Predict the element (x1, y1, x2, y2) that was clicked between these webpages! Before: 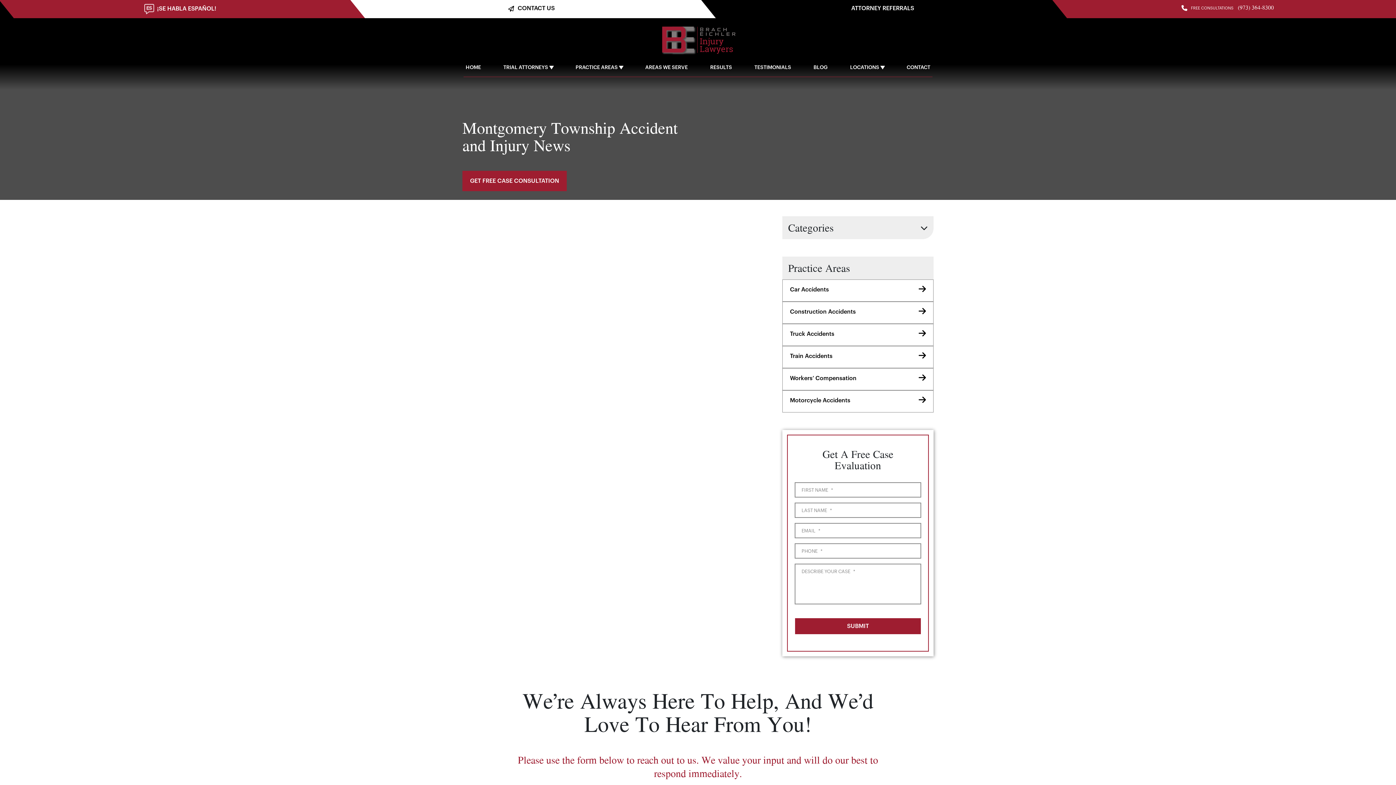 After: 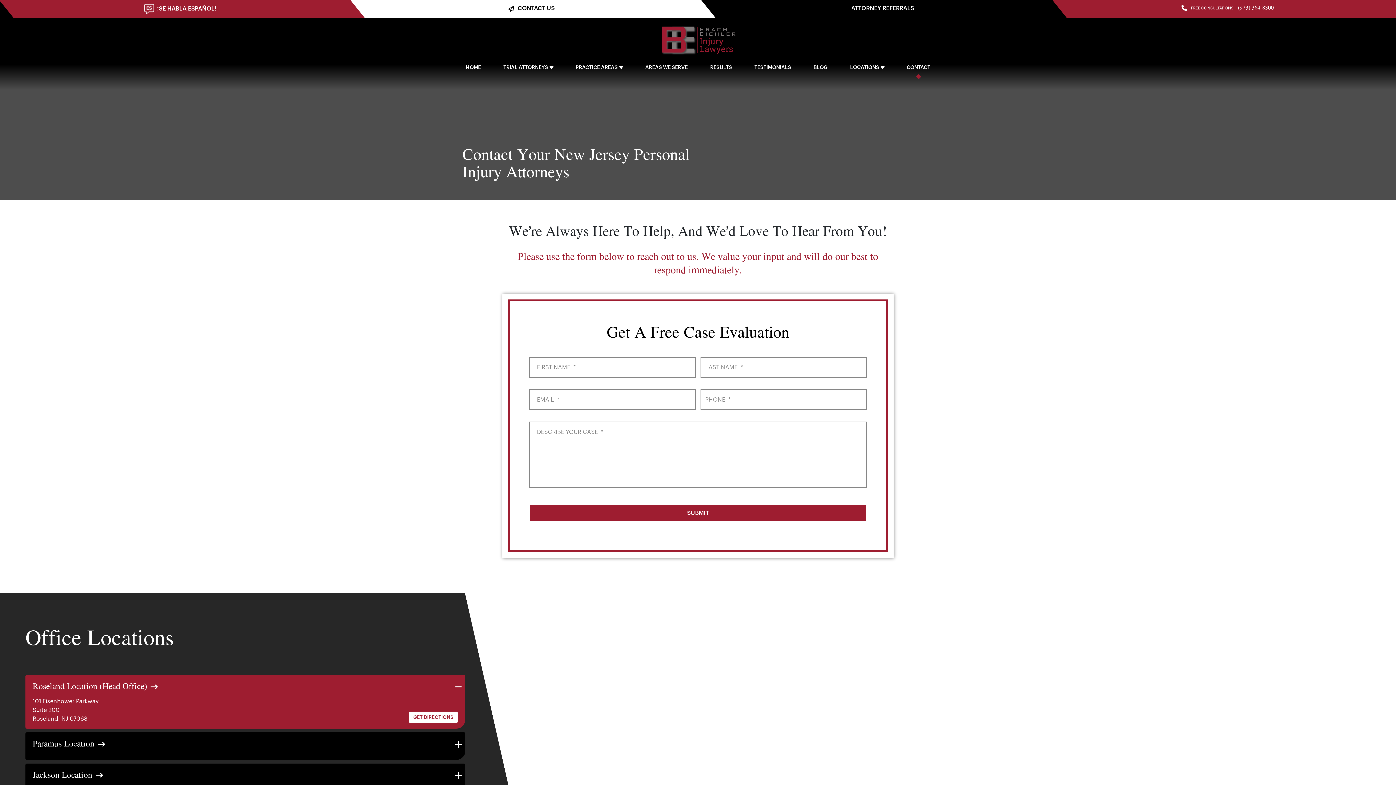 Action: bbox: (904, 59, 932, 75) label: CONTACT